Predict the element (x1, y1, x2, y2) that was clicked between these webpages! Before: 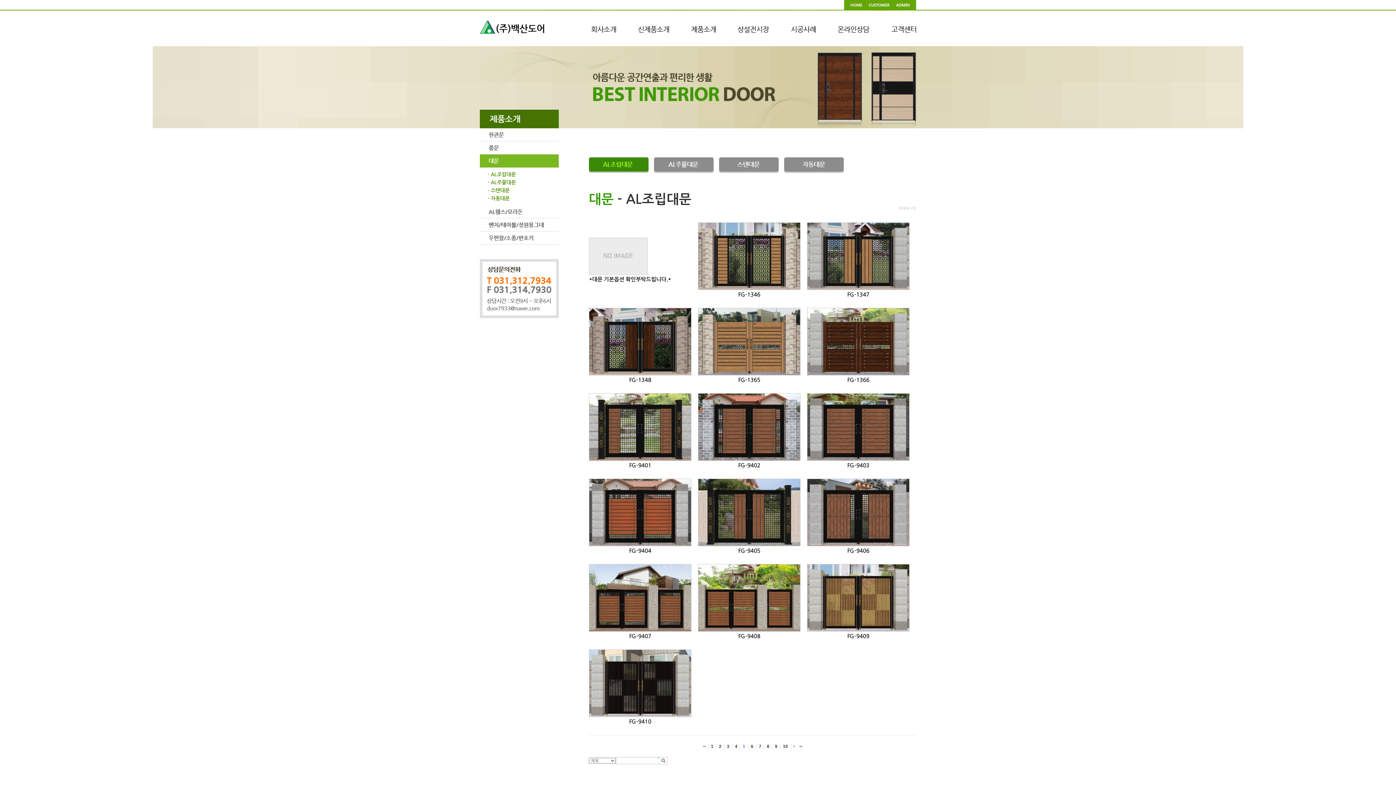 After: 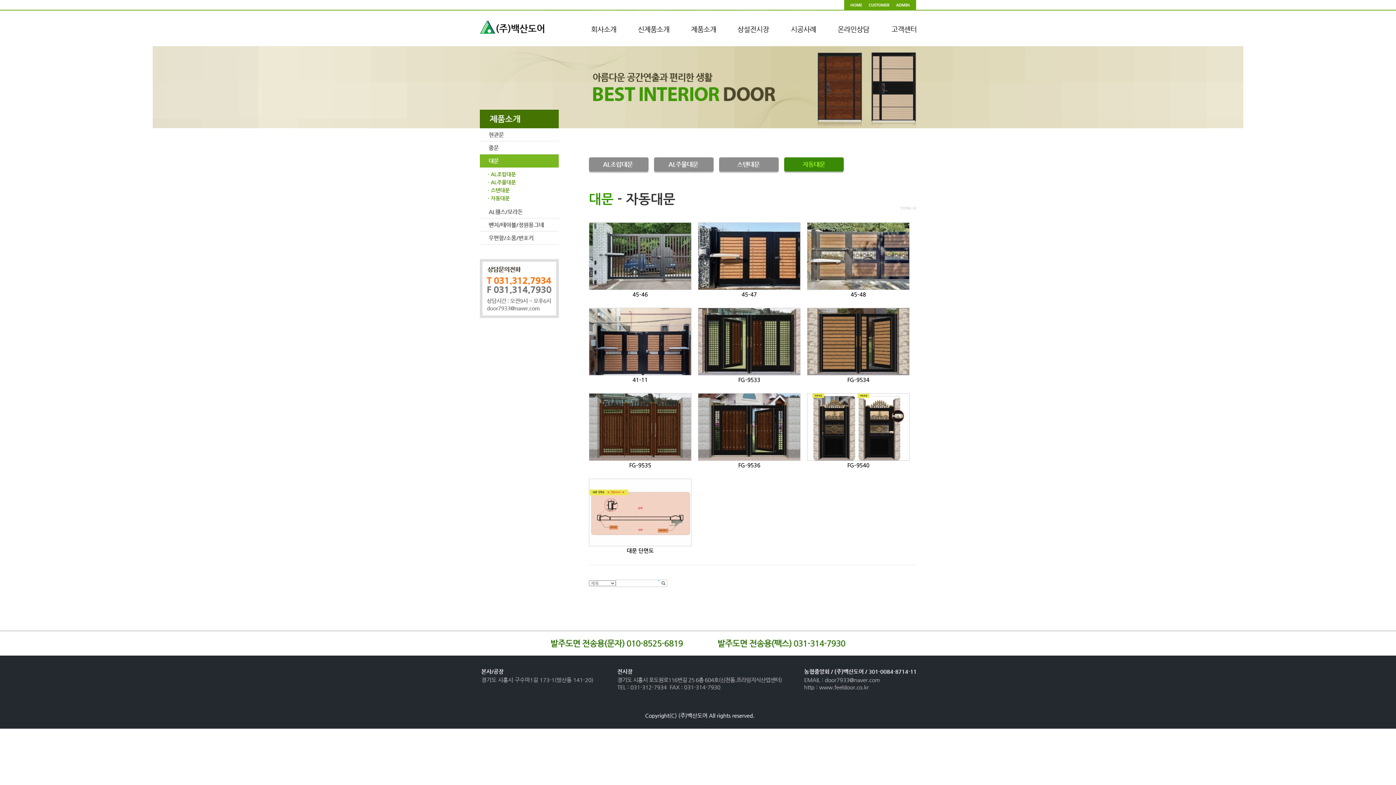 Action: bbox: (486, 196, 509, 201) label: ㆍ자동대문